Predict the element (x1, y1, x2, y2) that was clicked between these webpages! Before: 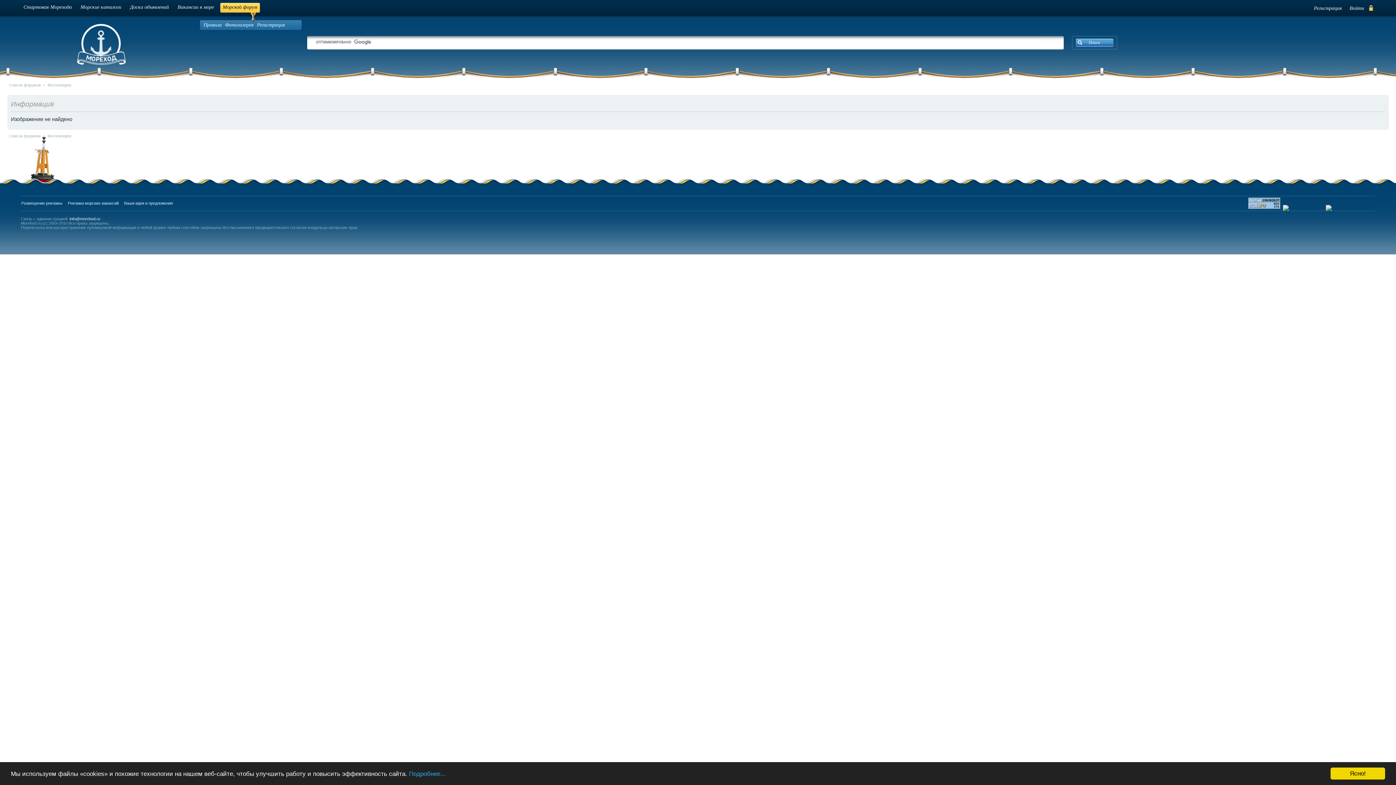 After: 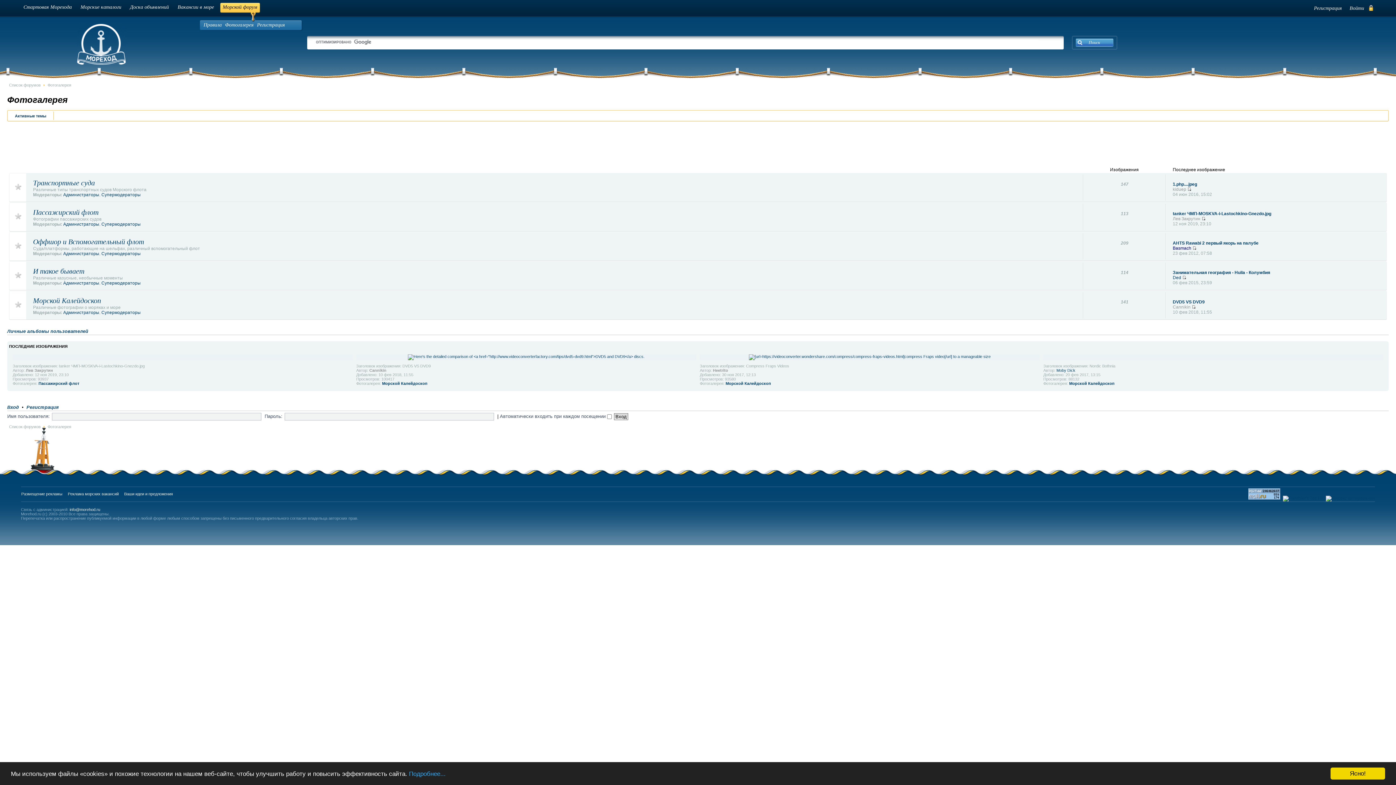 Action: bbox: (47, 82, 71, 87) label: Фотогалерея